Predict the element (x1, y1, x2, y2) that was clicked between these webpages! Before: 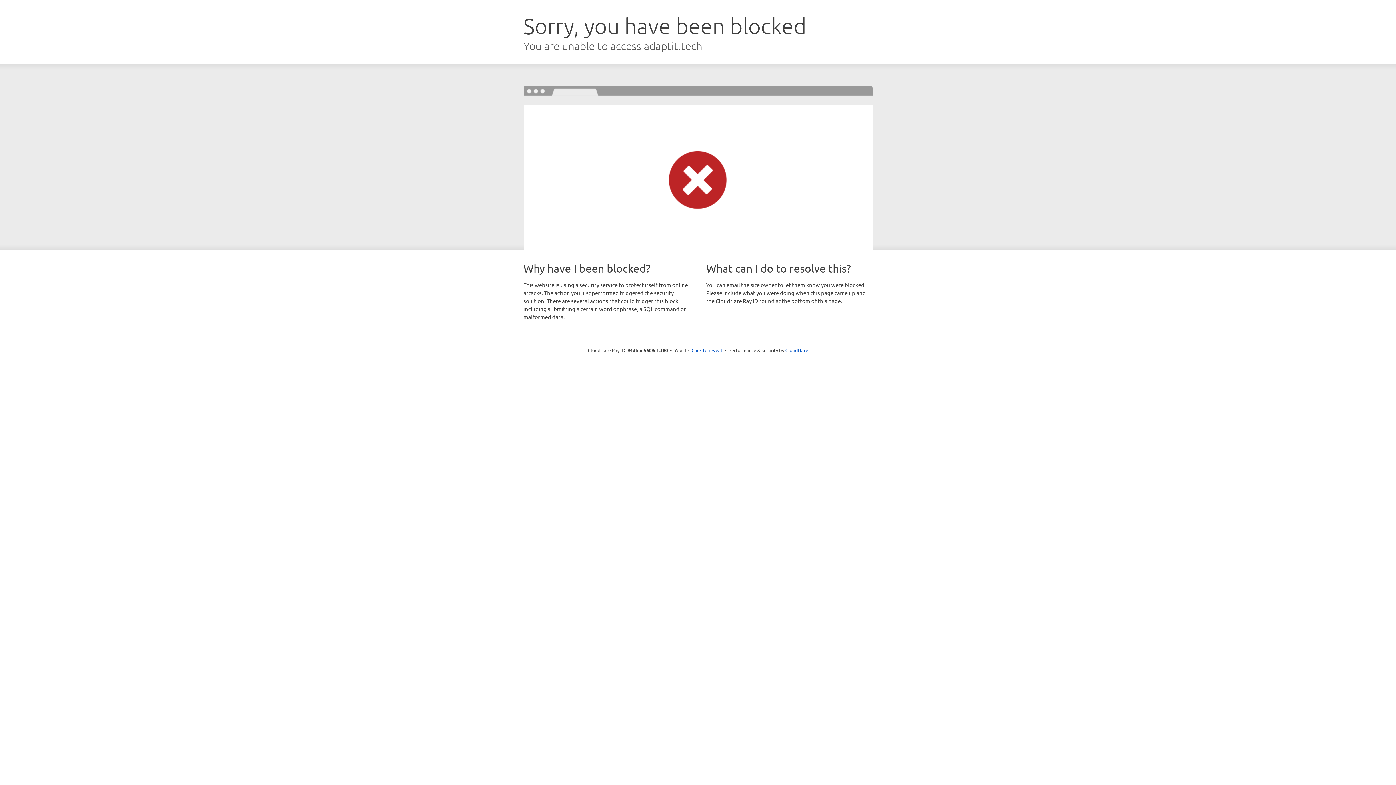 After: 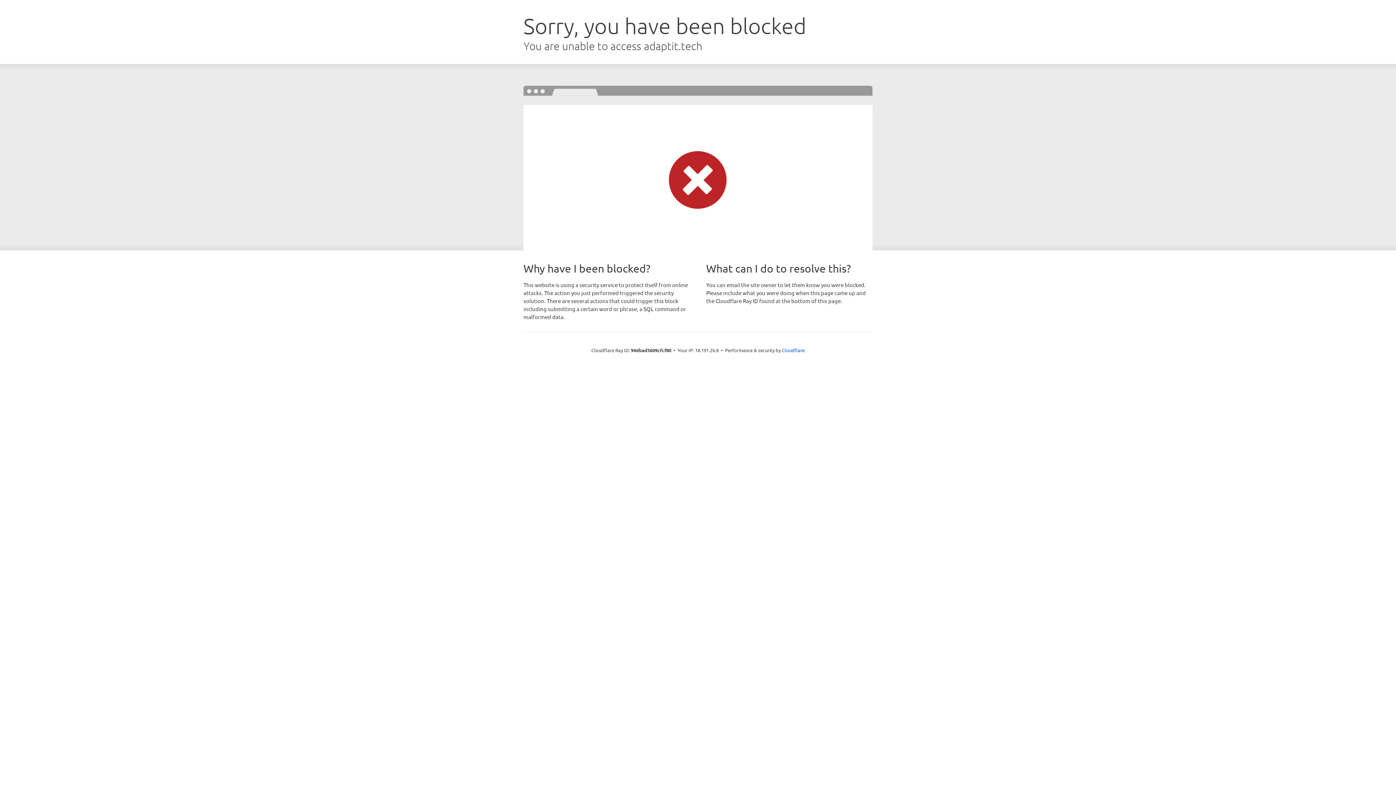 Action: label: Click to reveal bbox: (691, 346, 722, 353)